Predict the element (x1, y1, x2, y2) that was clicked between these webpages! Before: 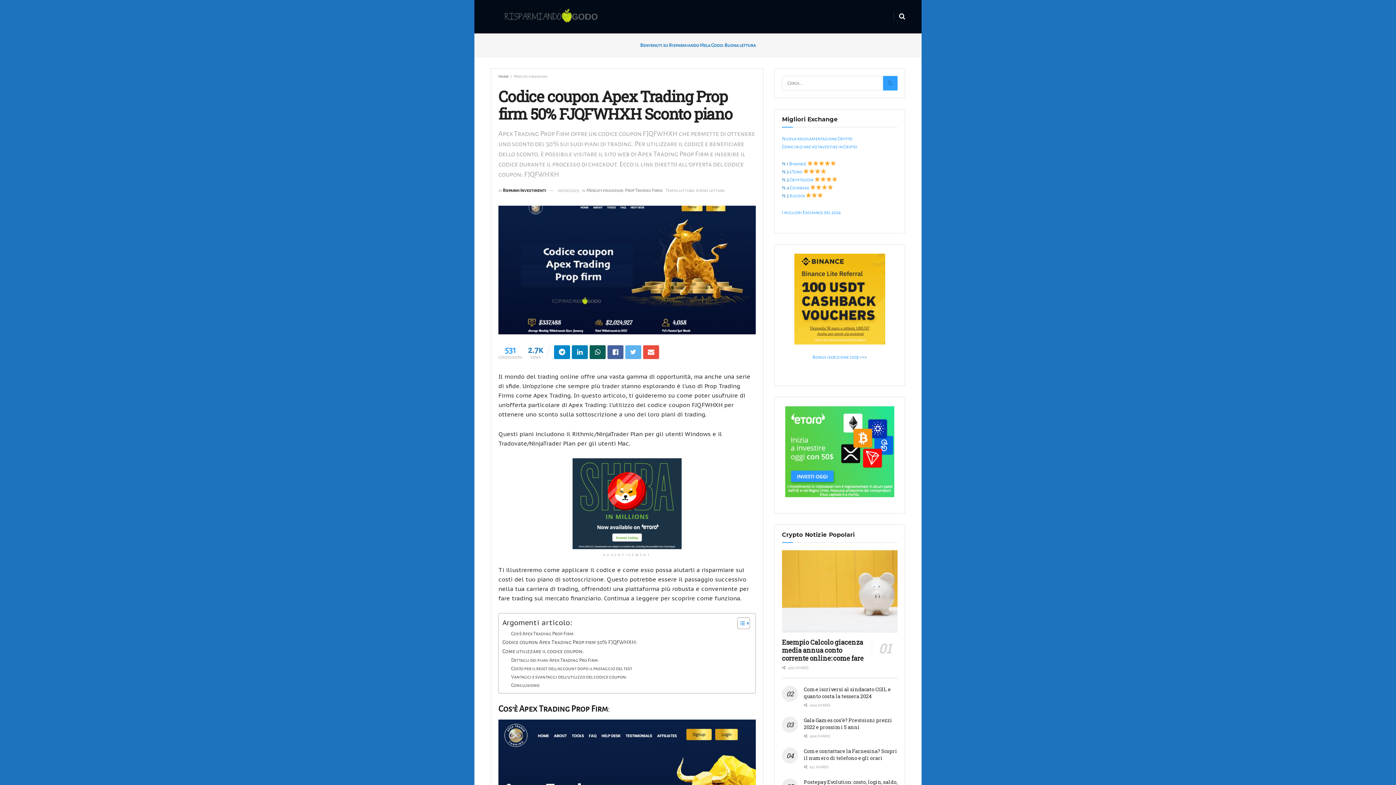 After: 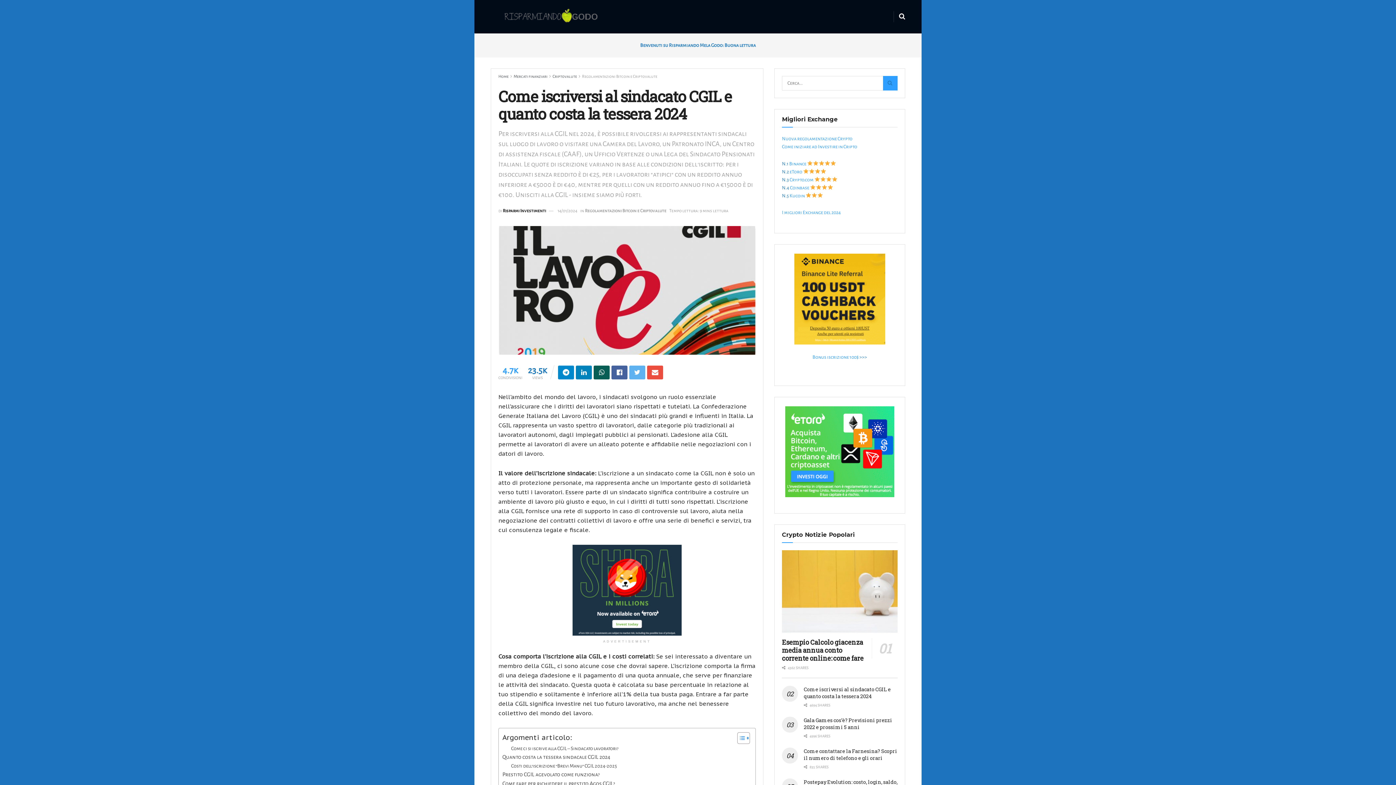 Action: label: Come iscriversi al sindacato CGIL e quanto costa la tessera 2024 bbox: (804, 686, 890, 700)